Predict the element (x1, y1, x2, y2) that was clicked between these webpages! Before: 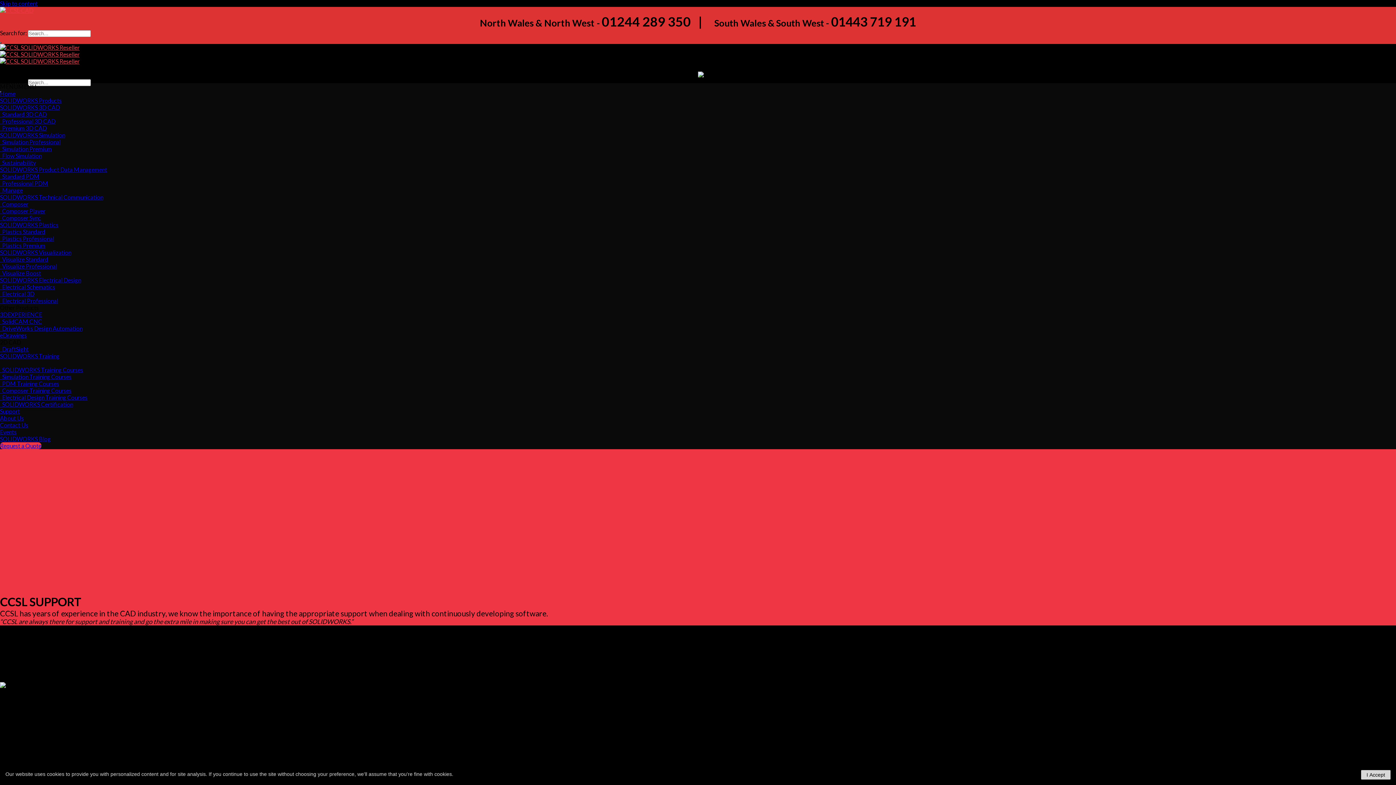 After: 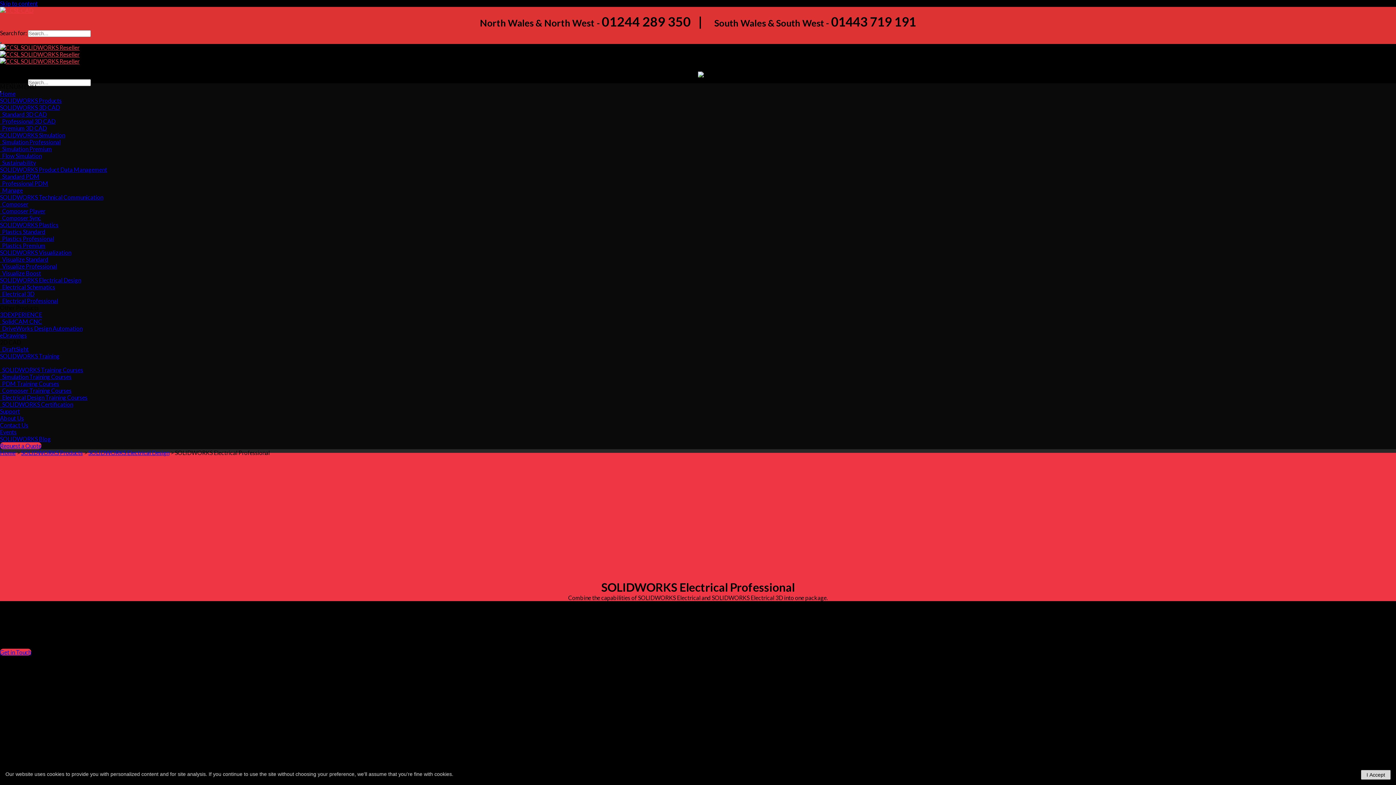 Action: bbox: (0, 297, 58, 304) label:   Electrical Professional